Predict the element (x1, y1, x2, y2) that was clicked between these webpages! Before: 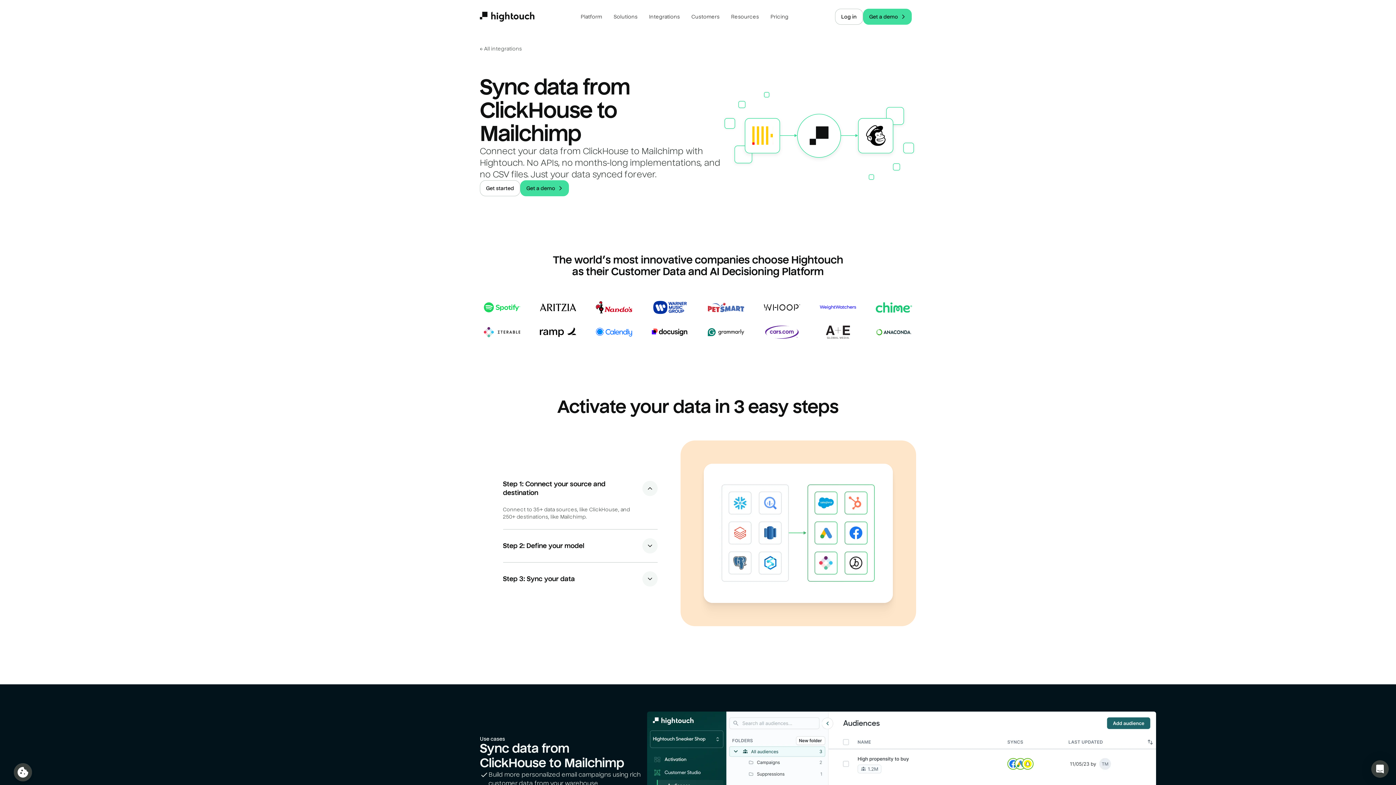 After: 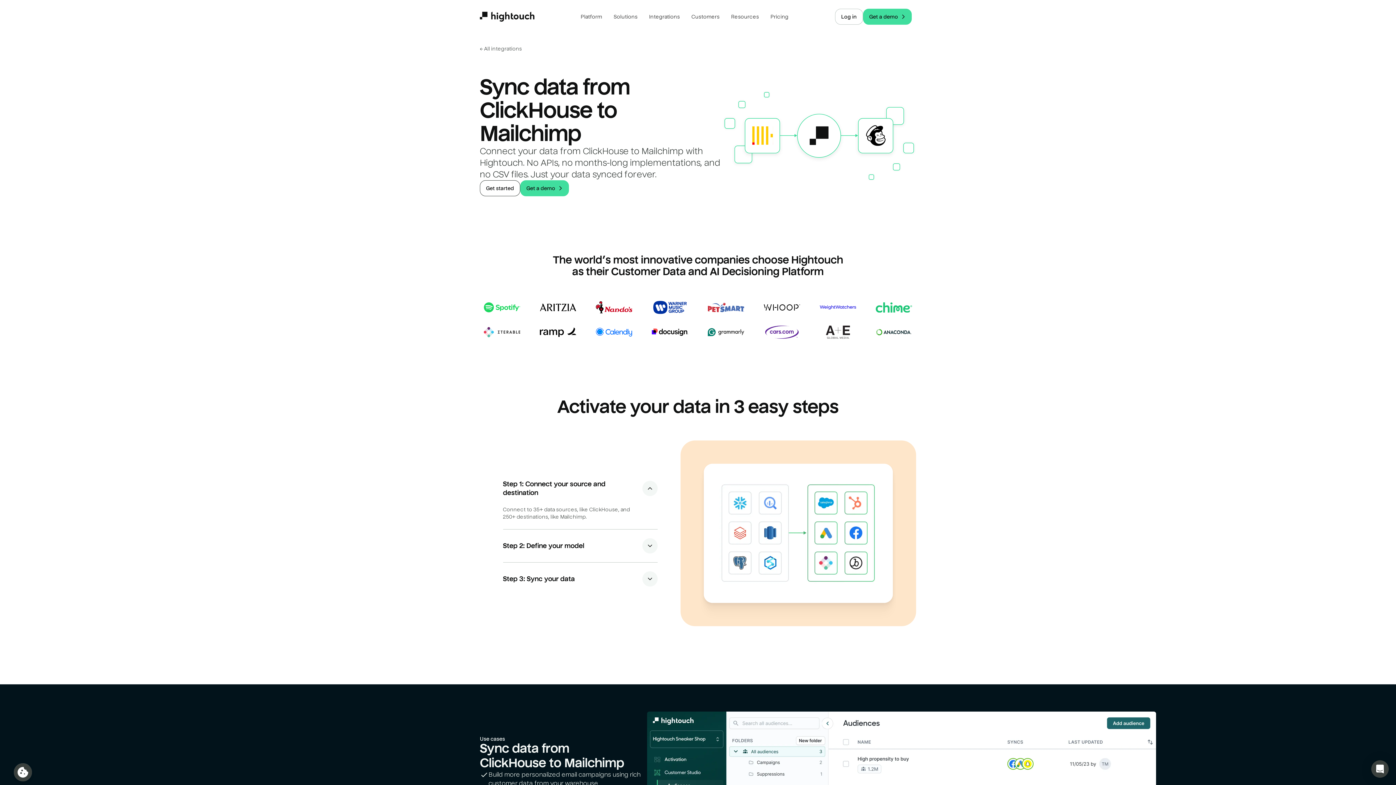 Action: bbox: (480, 180, 520, 196) label: Get started